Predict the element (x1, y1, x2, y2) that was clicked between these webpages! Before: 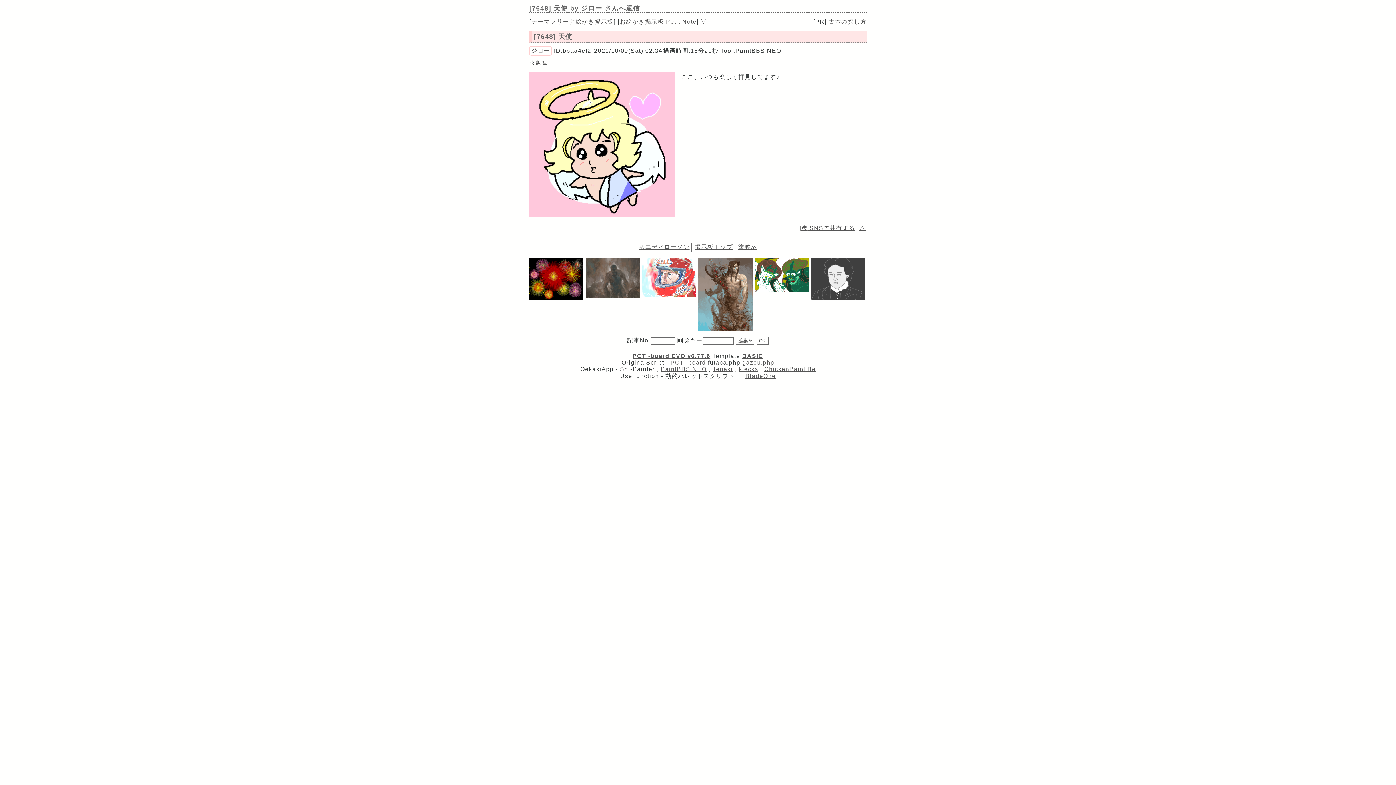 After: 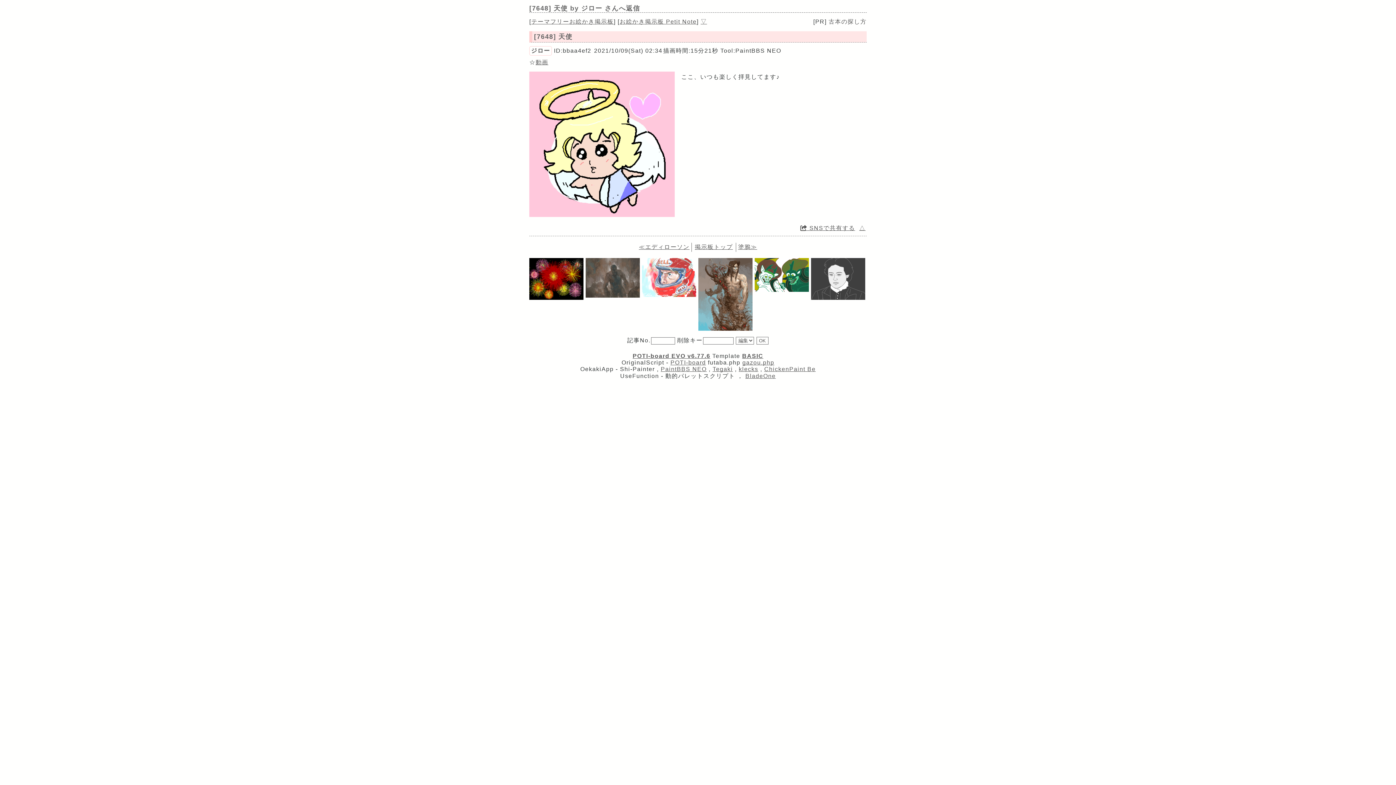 Action: label: 古本の探し方 bbox: (828, 18, 866, 24)